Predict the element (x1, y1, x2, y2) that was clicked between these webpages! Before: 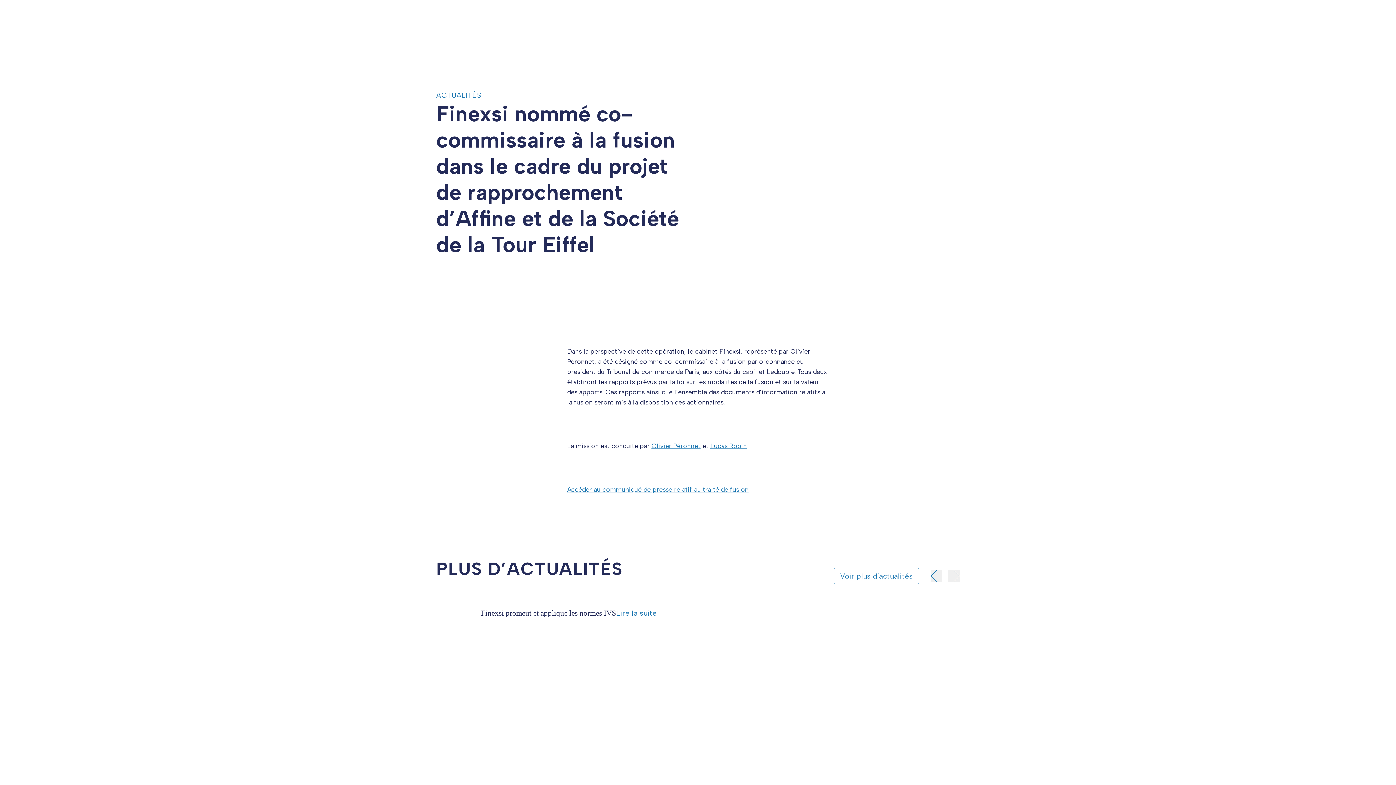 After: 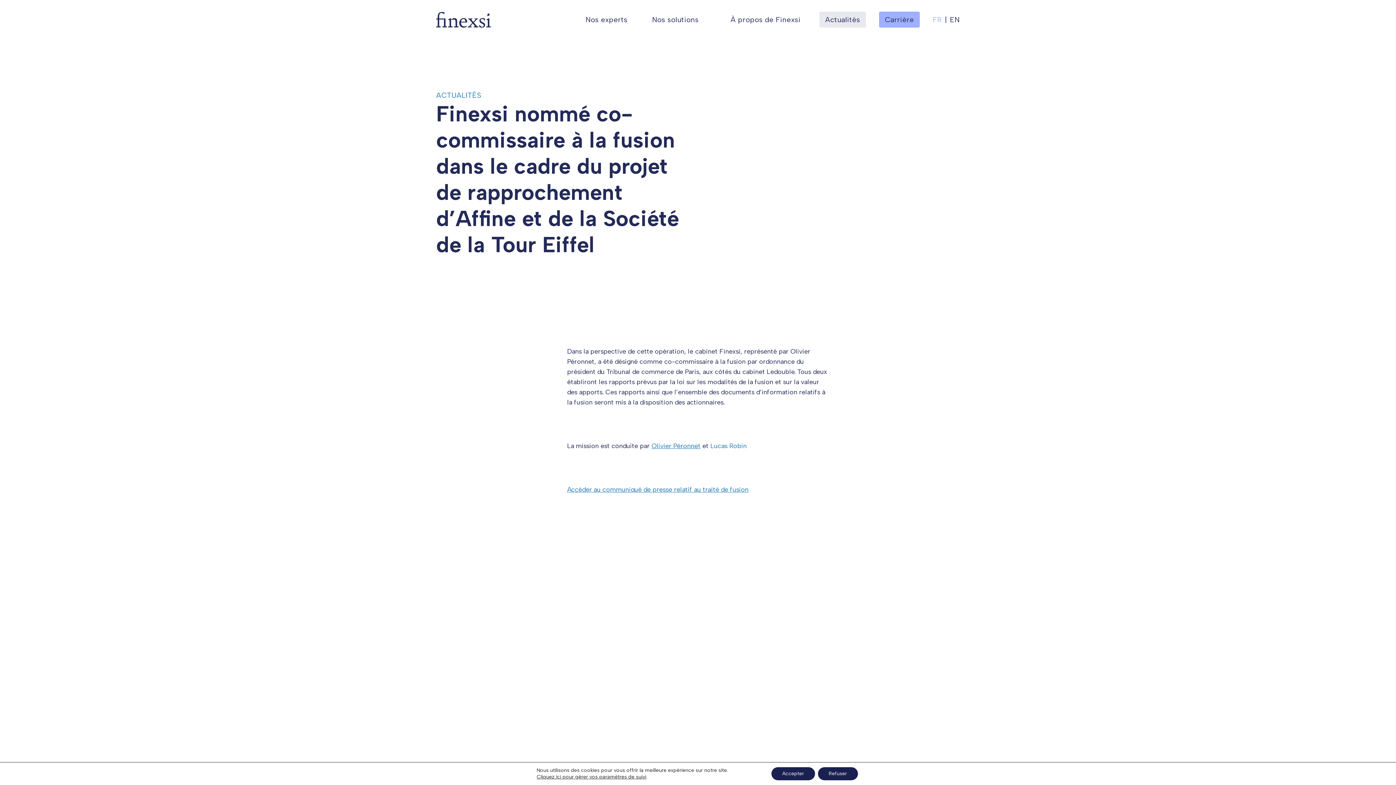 Action: label: Lucas Robin bbox: (710, 442, 746, 450)